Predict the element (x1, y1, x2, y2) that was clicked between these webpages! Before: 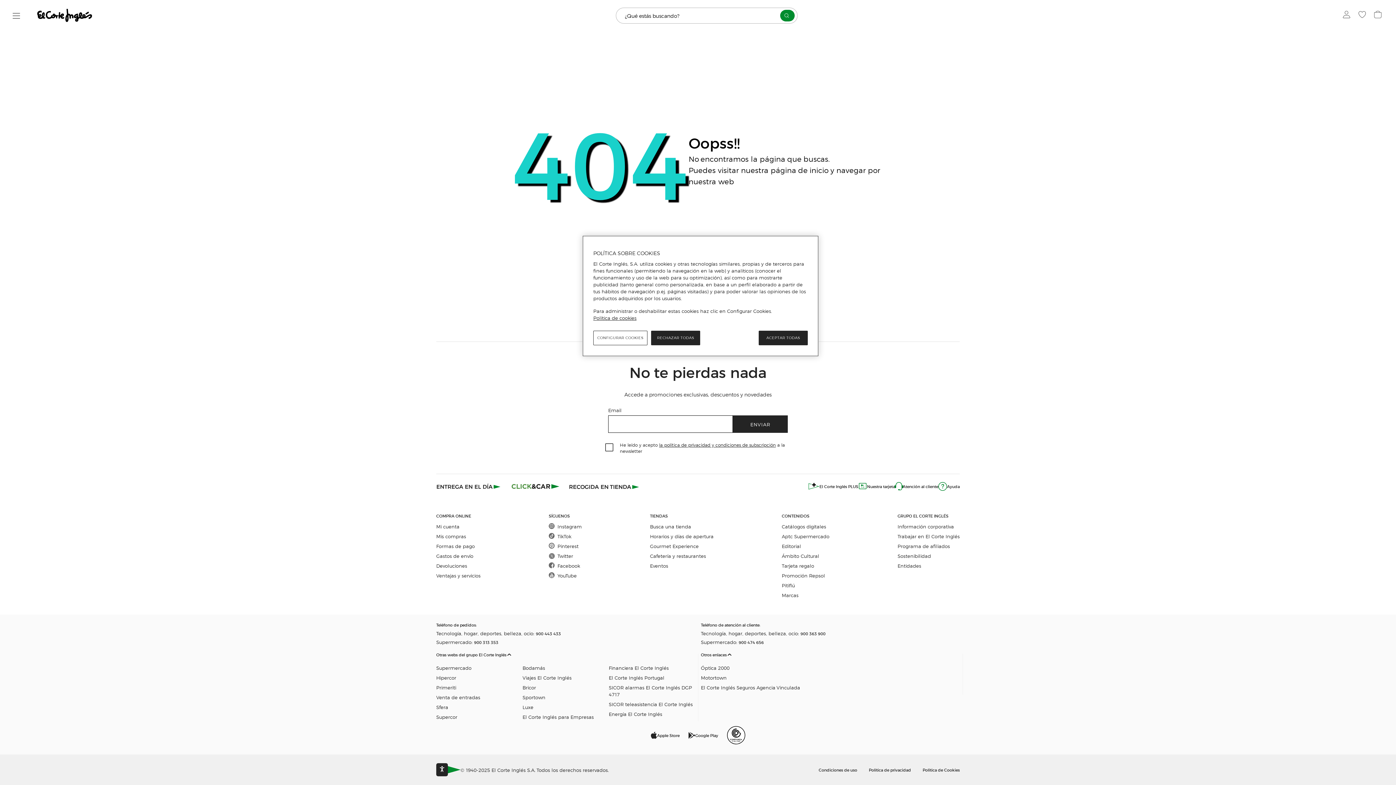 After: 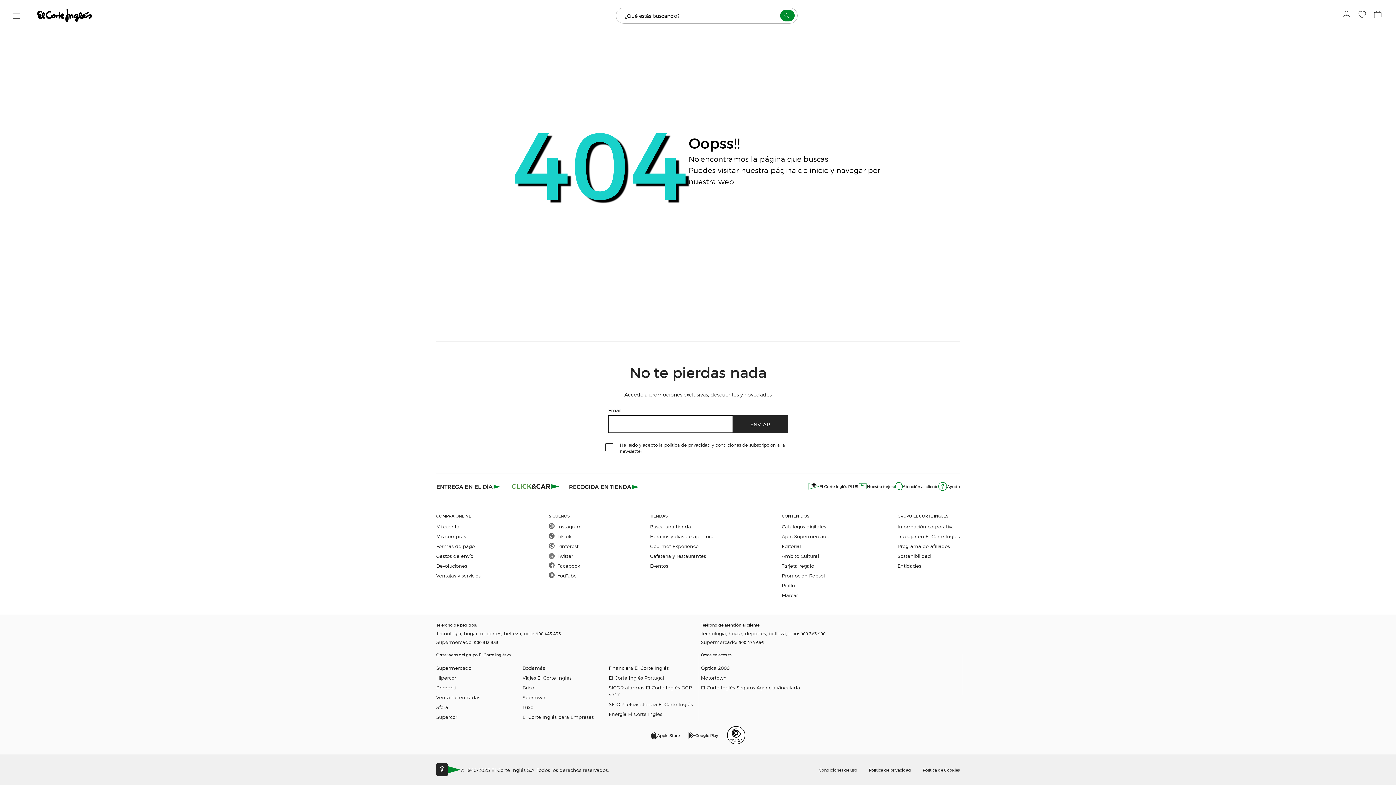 Action: bbox: (651, 330, 700, 345) label: RECHAZAR TODAS